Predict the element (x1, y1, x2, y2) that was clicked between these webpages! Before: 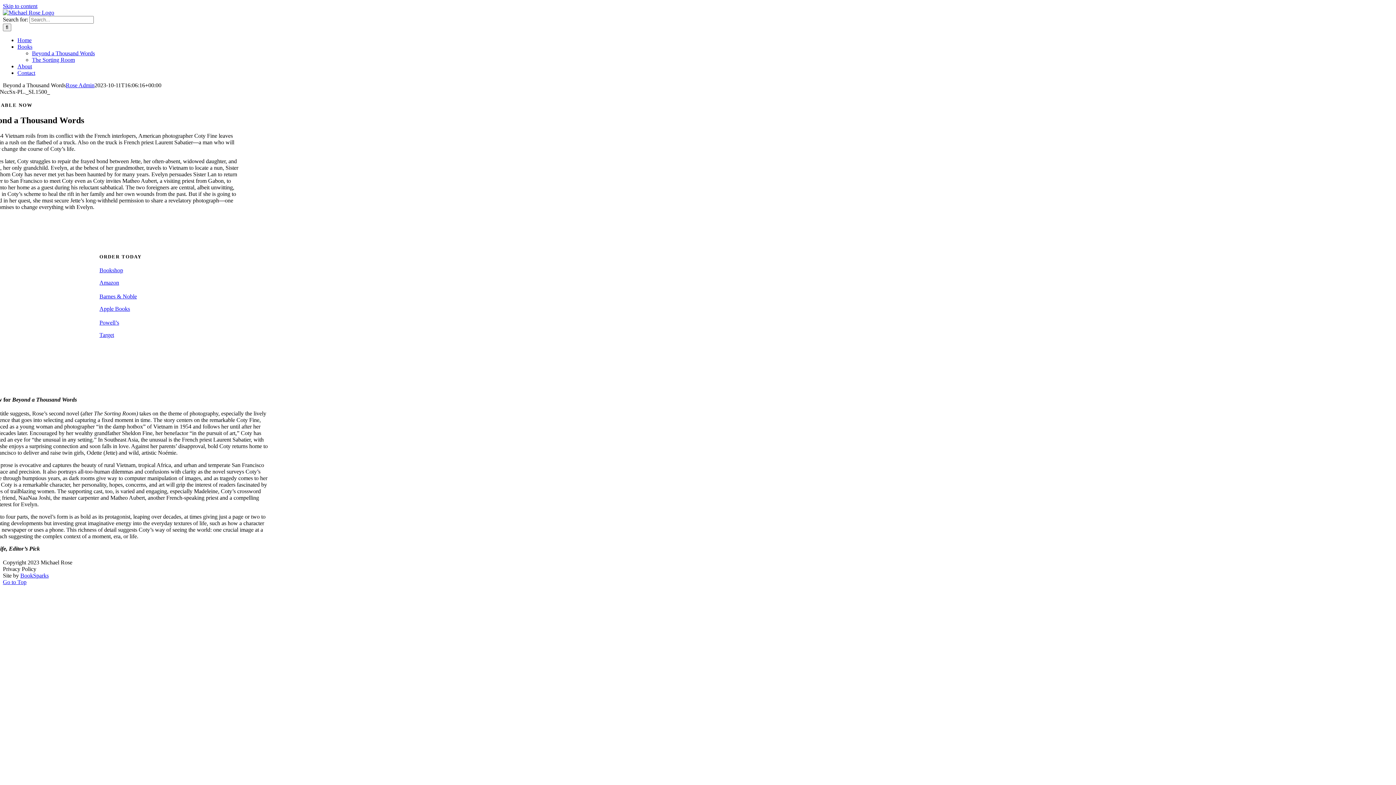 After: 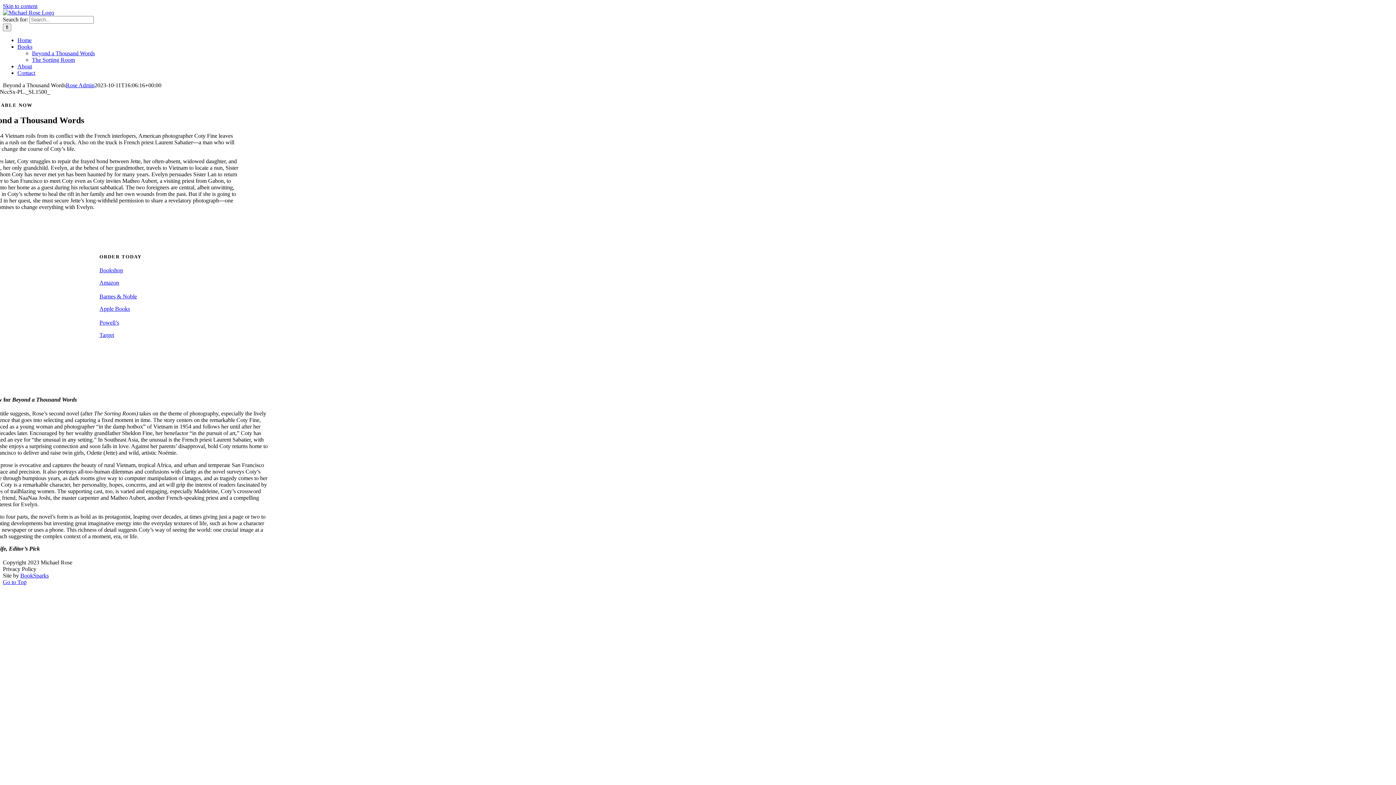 Action: label: BookSparks bbox: (20, 572, 48, 578)